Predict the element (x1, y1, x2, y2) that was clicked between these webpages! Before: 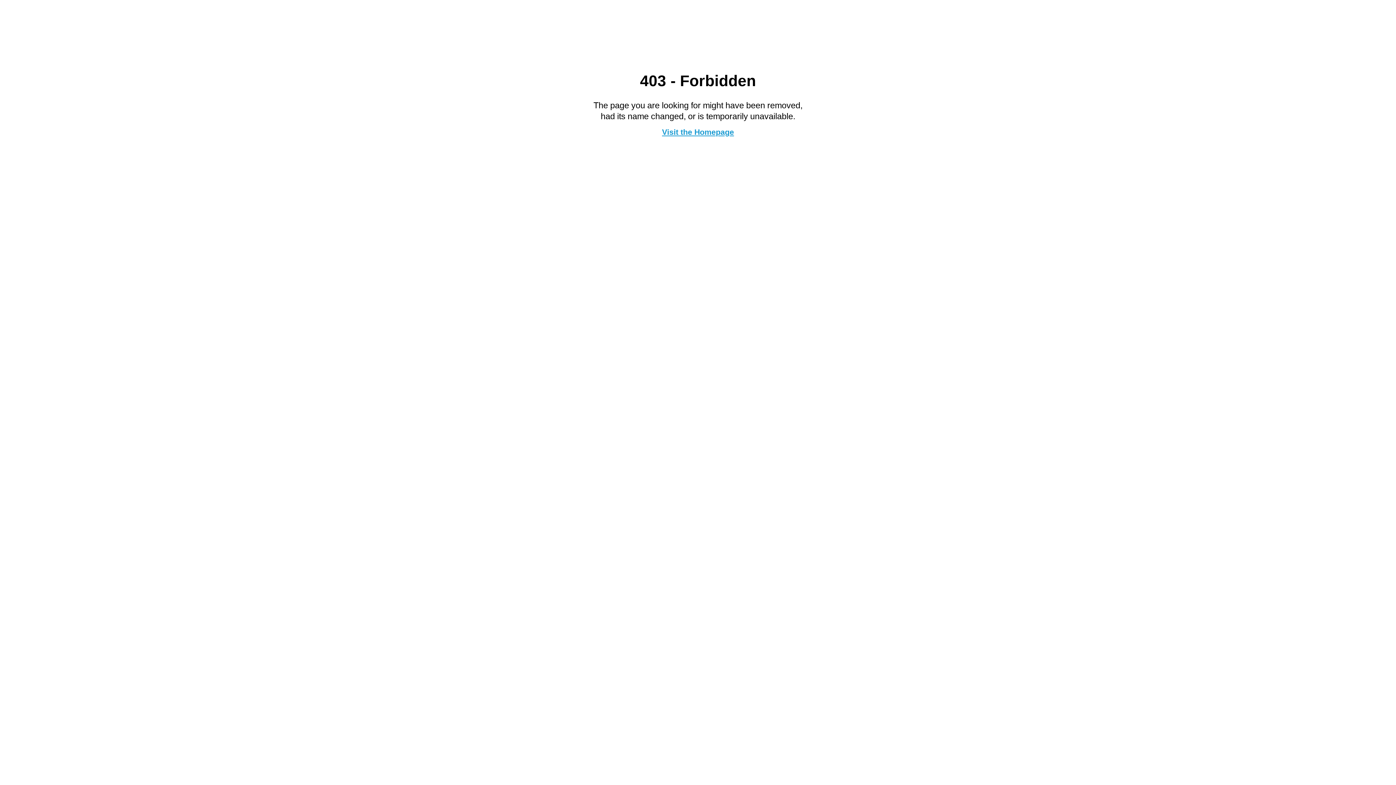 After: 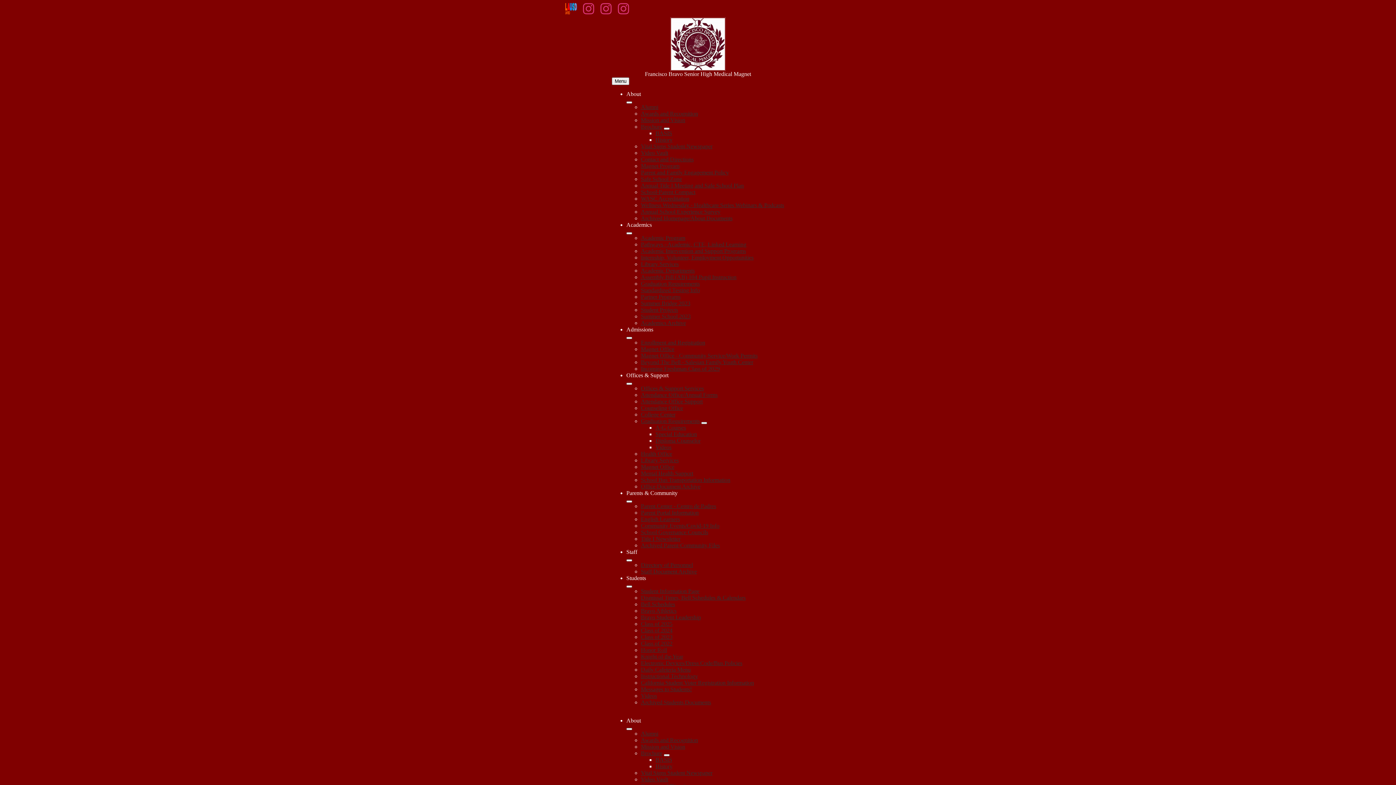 Action: label: Visit the Homepage bbox: (662, 127, 734, 136)